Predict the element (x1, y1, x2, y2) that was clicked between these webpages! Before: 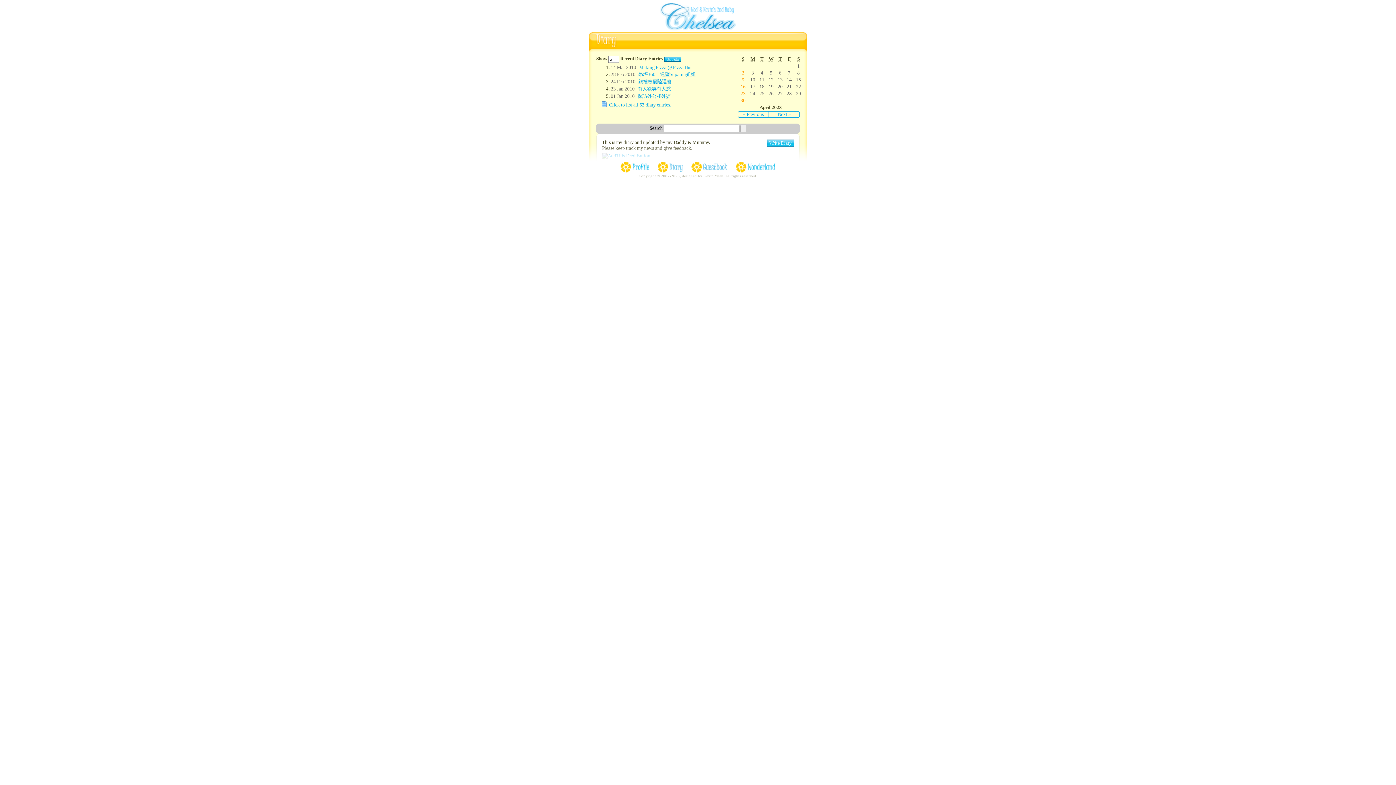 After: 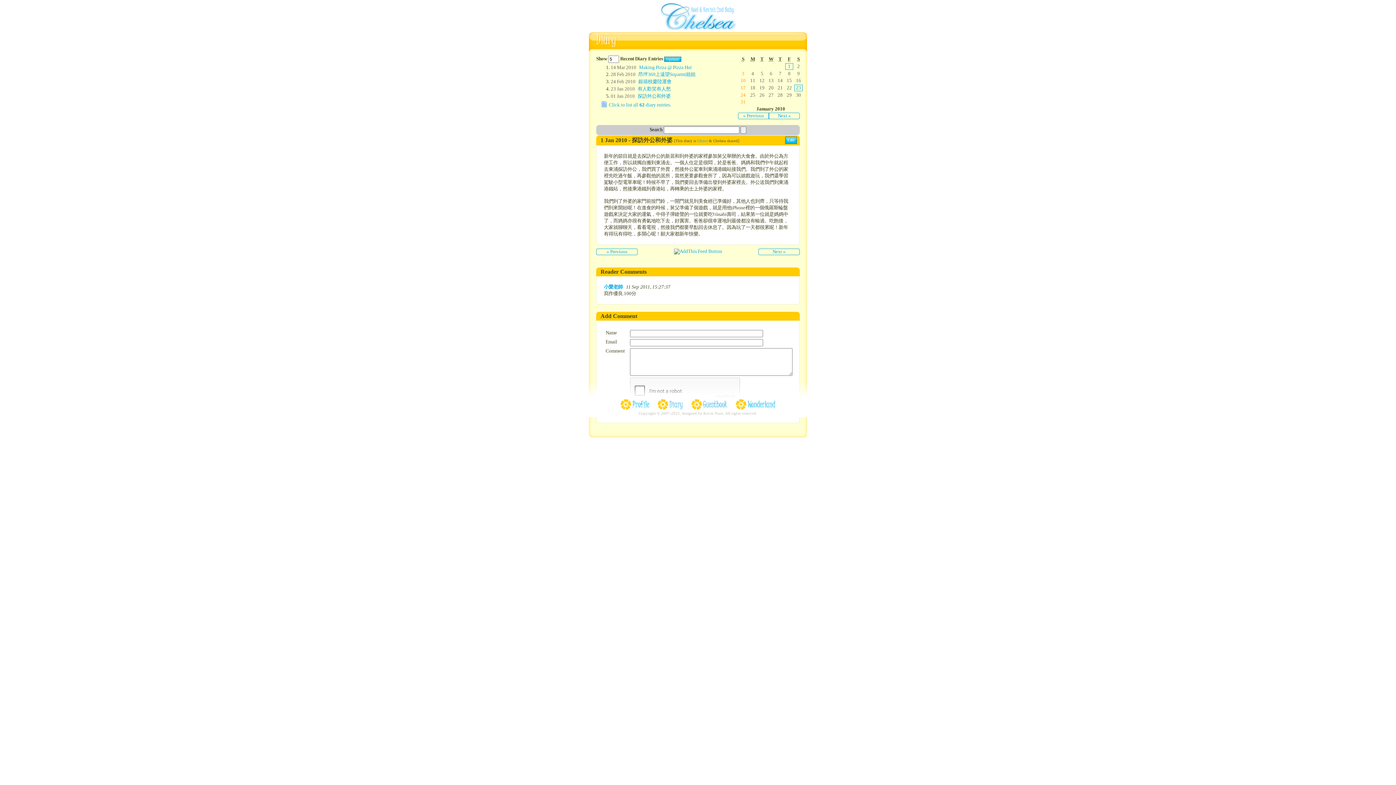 Action: label: 探訪外公和外婆 bbox: (637, 93, 670, 98)